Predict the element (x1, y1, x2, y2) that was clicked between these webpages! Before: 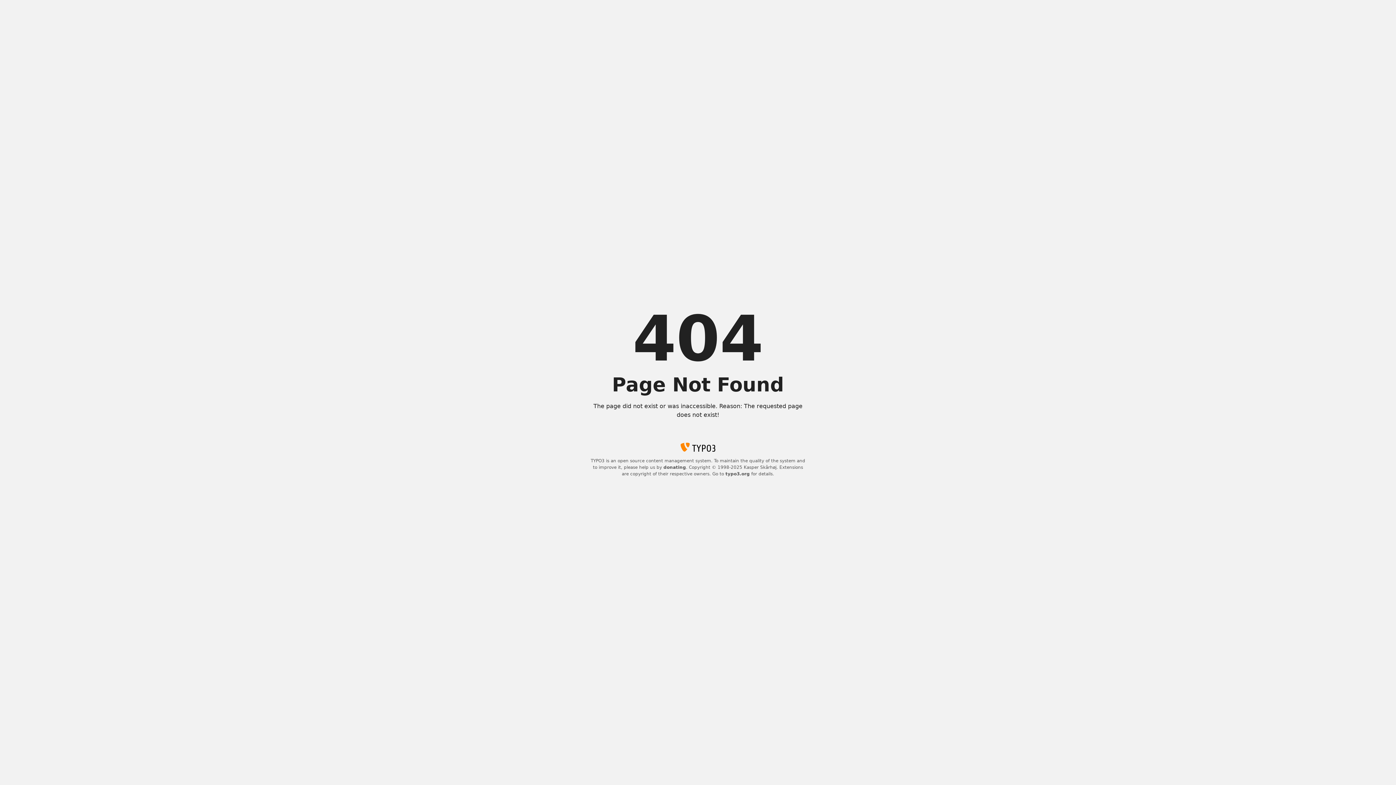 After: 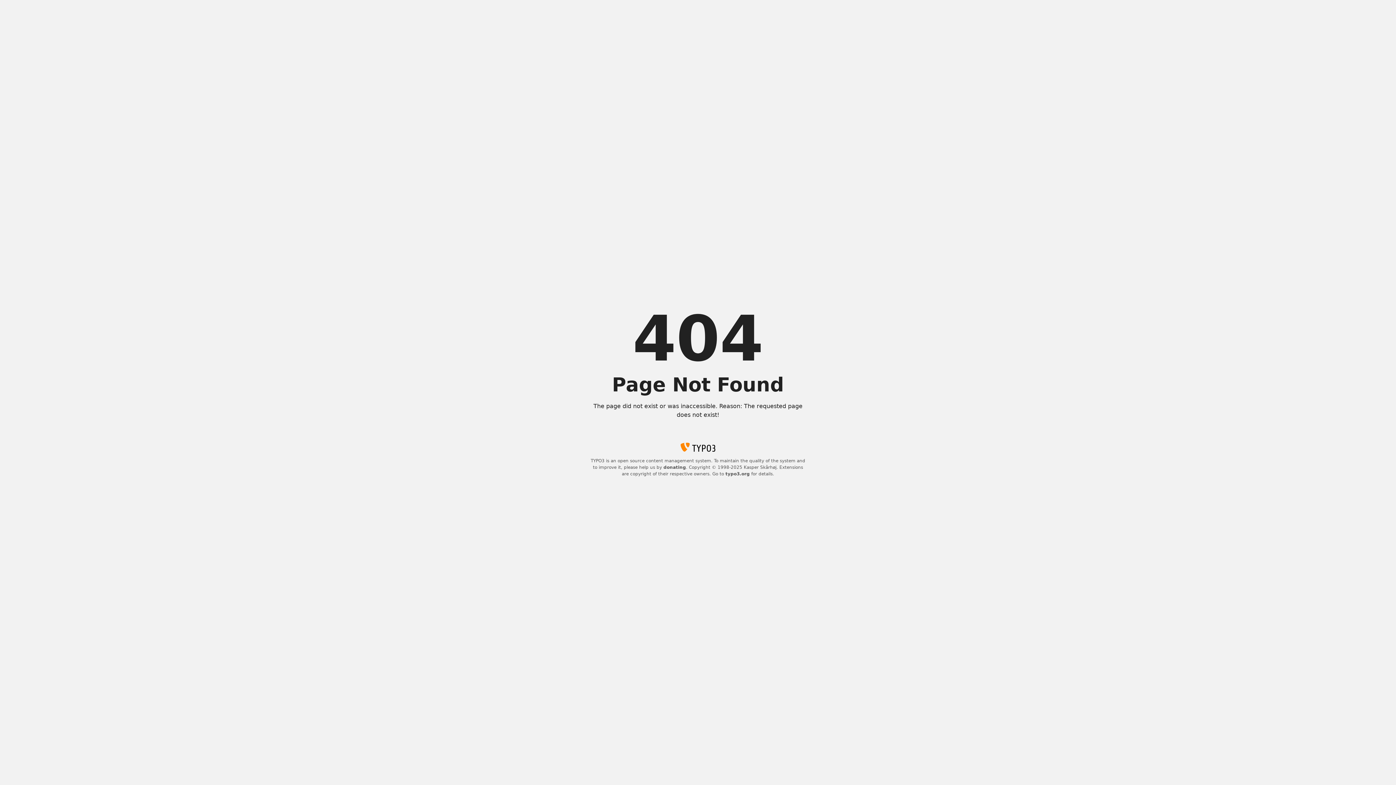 Action: label: donating bbox: (663, 465, 686, 470)